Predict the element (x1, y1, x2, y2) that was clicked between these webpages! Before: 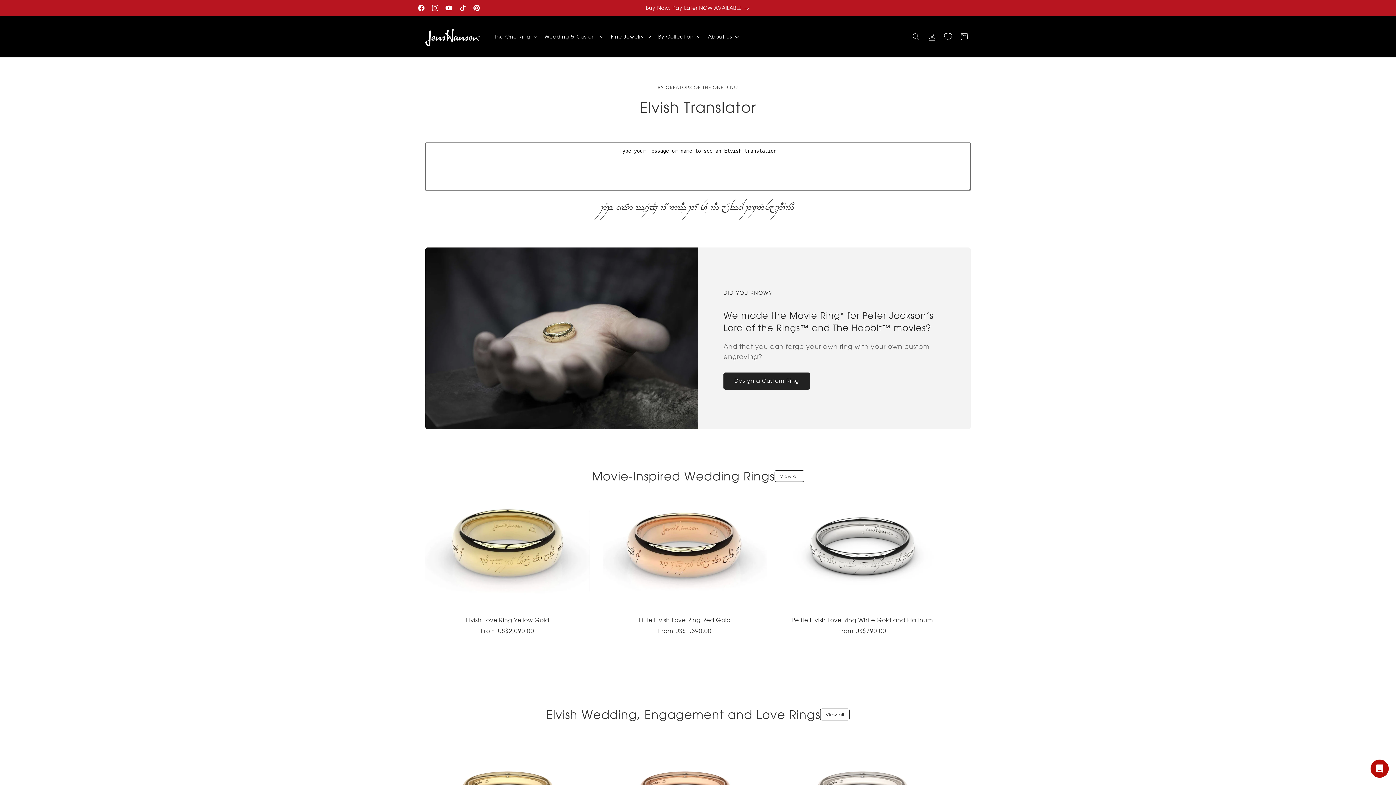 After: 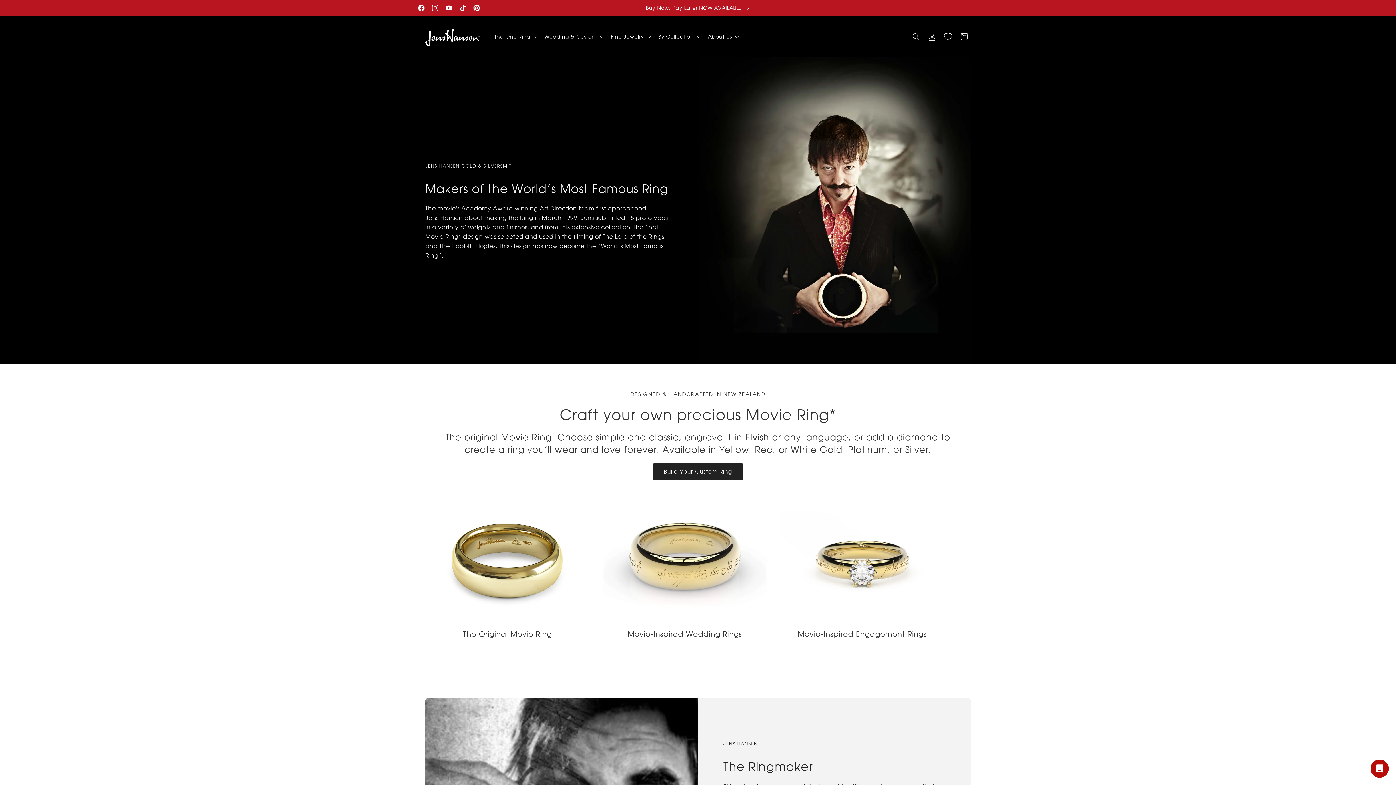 Action: bbox: (723, 372, 810, 389) label: Design a Custom Ring